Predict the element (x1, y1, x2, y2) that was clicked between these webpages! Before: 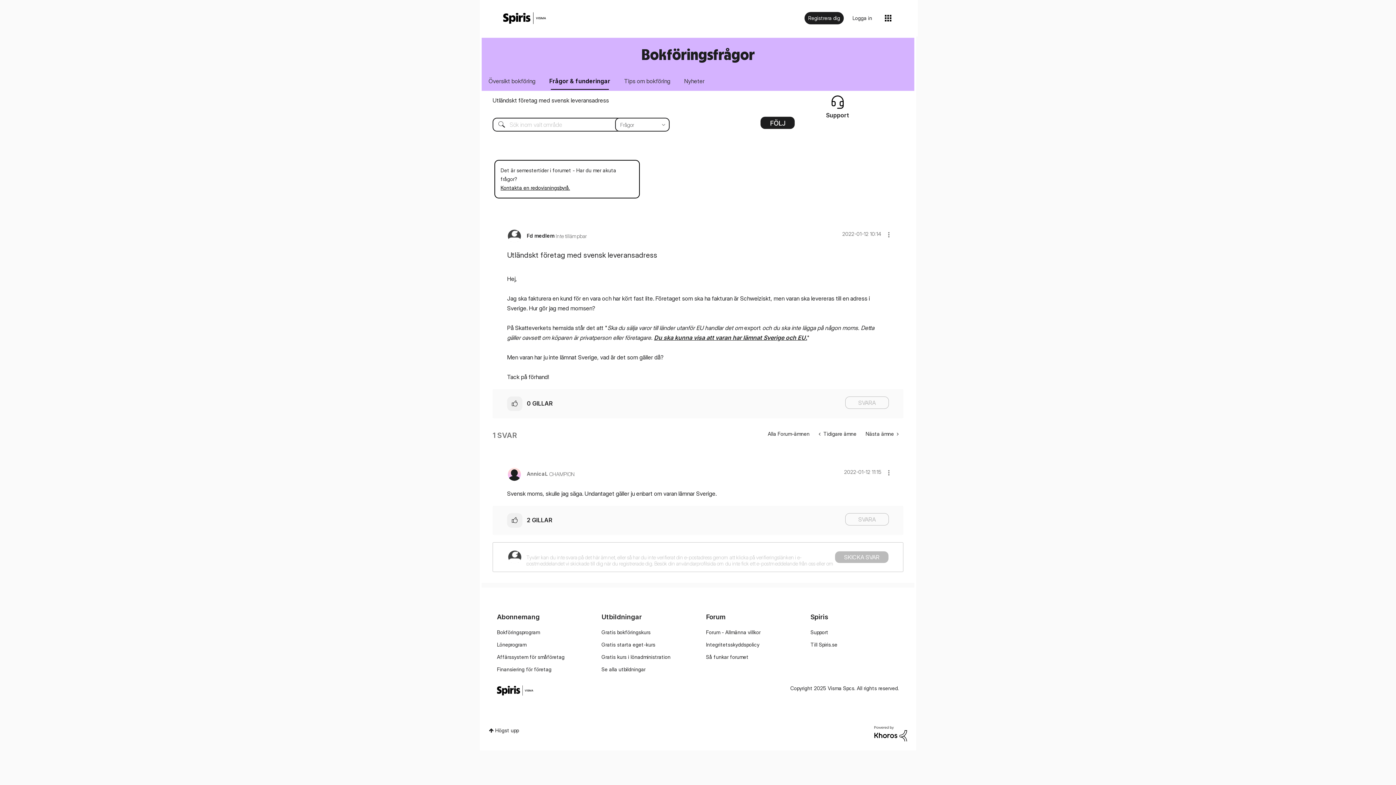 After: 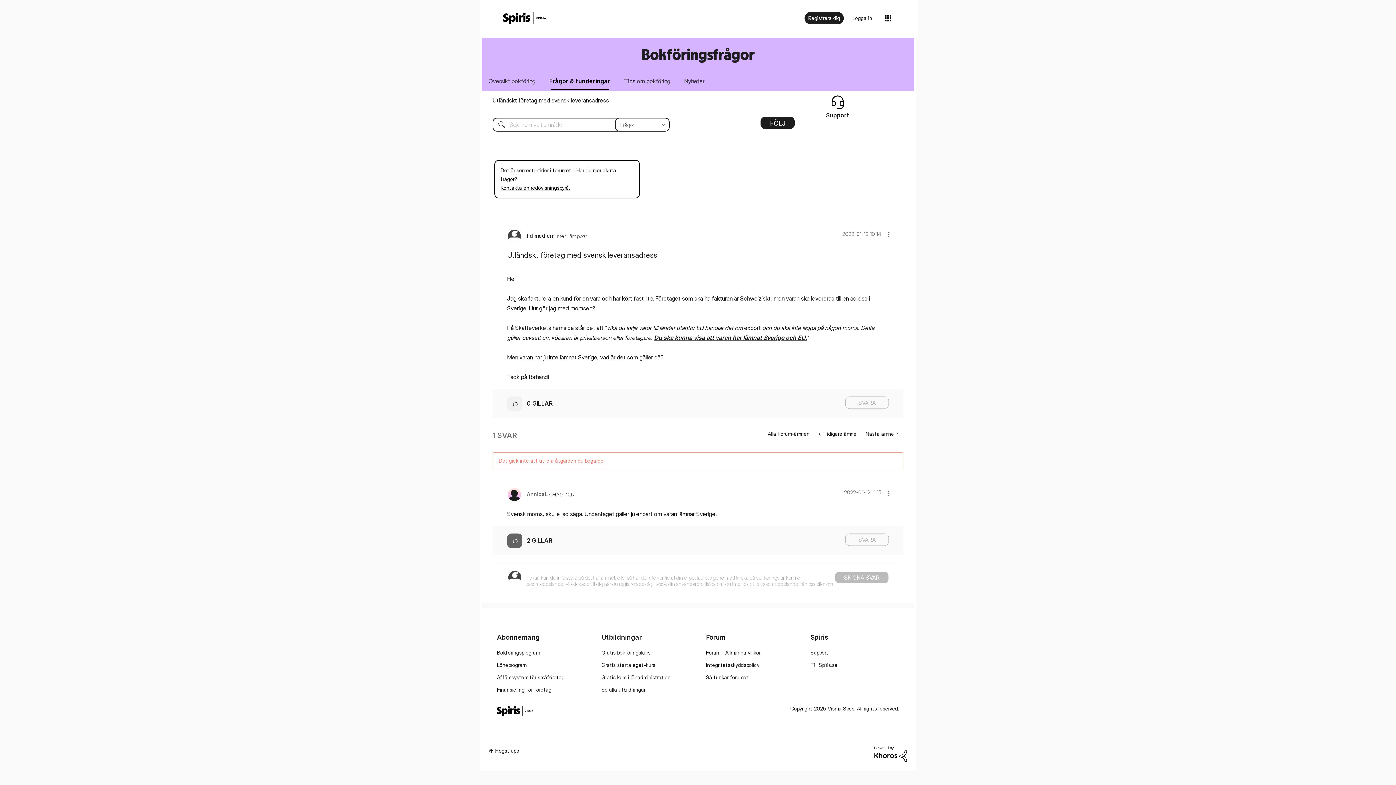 Action: label: Klicka här för att gilla det här inlägget. bbox: (507, 513, 522, 528)